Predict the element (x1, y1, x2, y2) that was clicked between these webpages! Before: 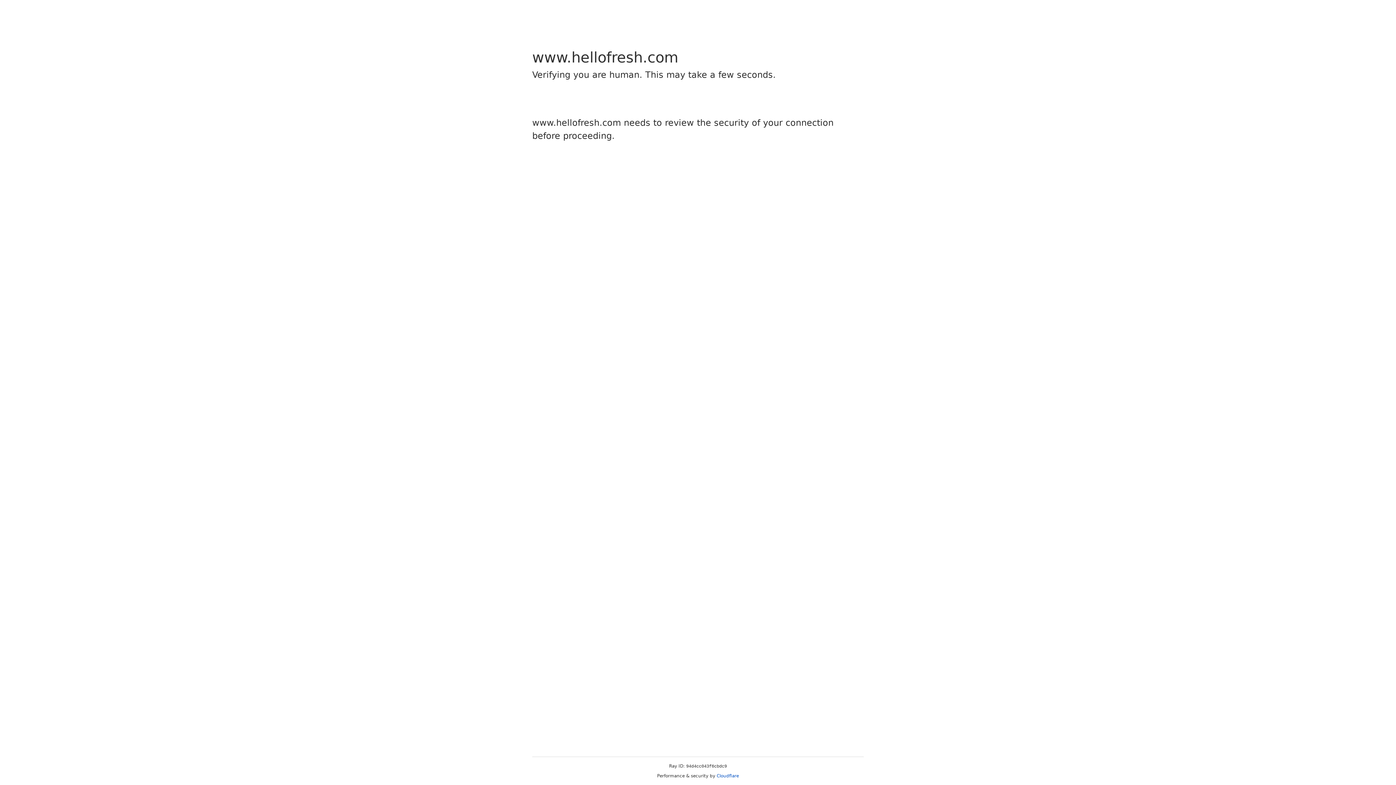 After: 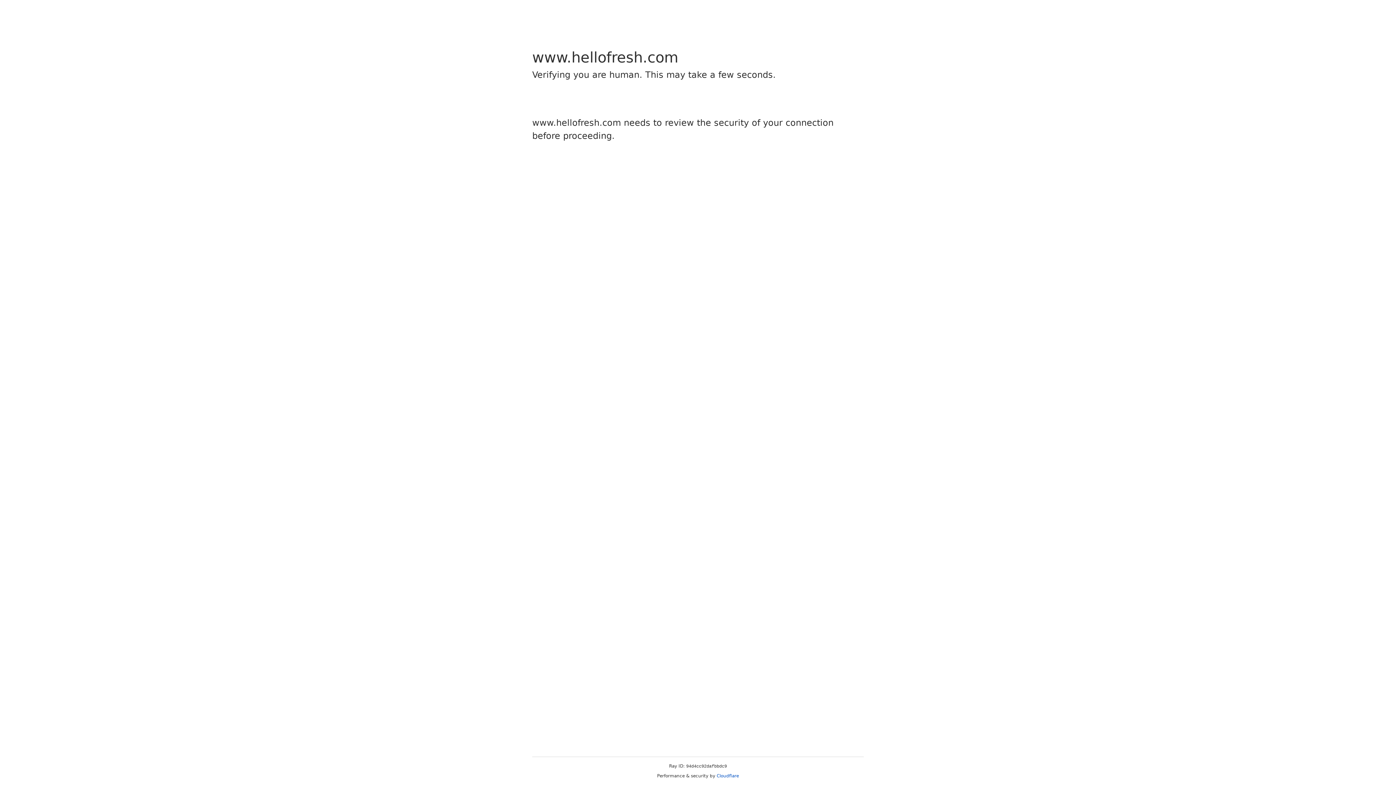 Action: bbox: (716, 773, 739, 778) label: Cloudflare